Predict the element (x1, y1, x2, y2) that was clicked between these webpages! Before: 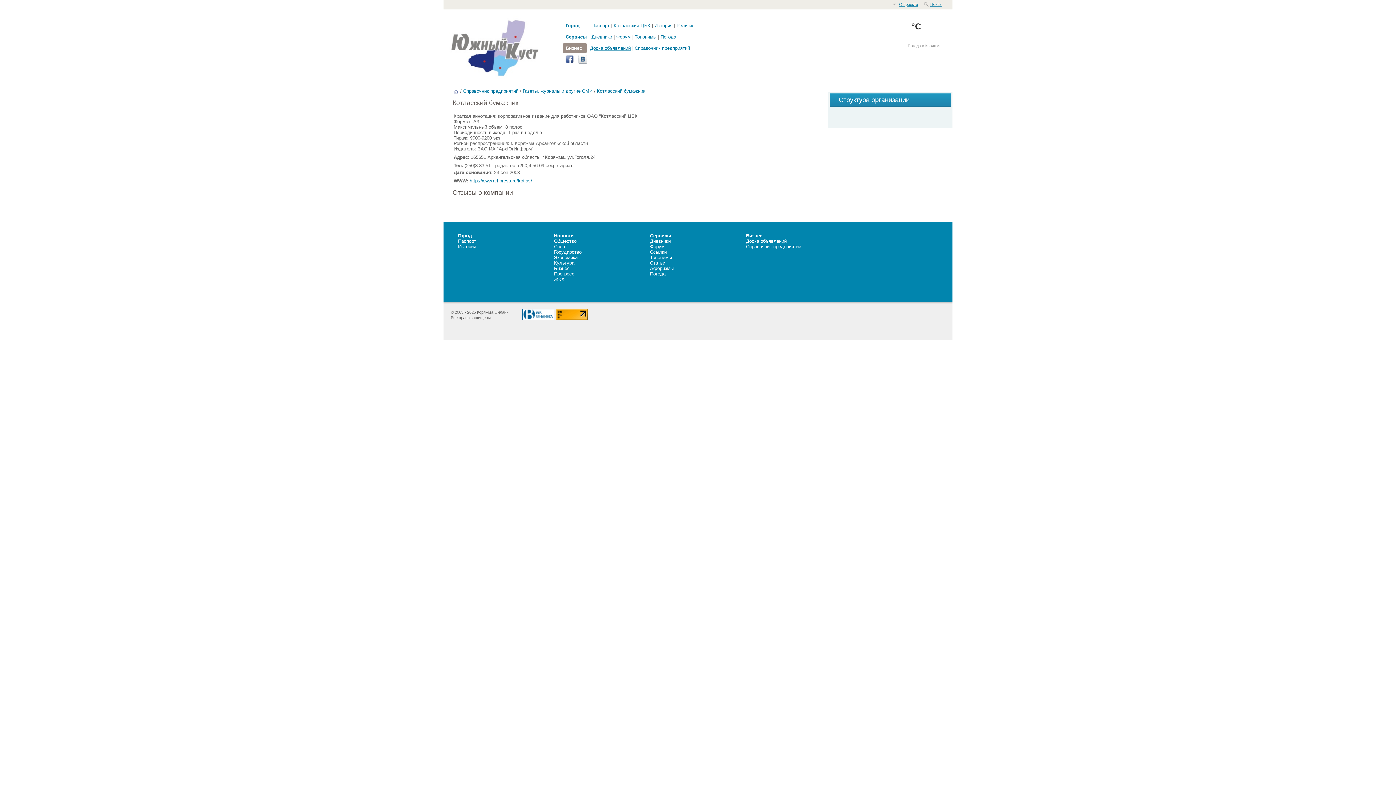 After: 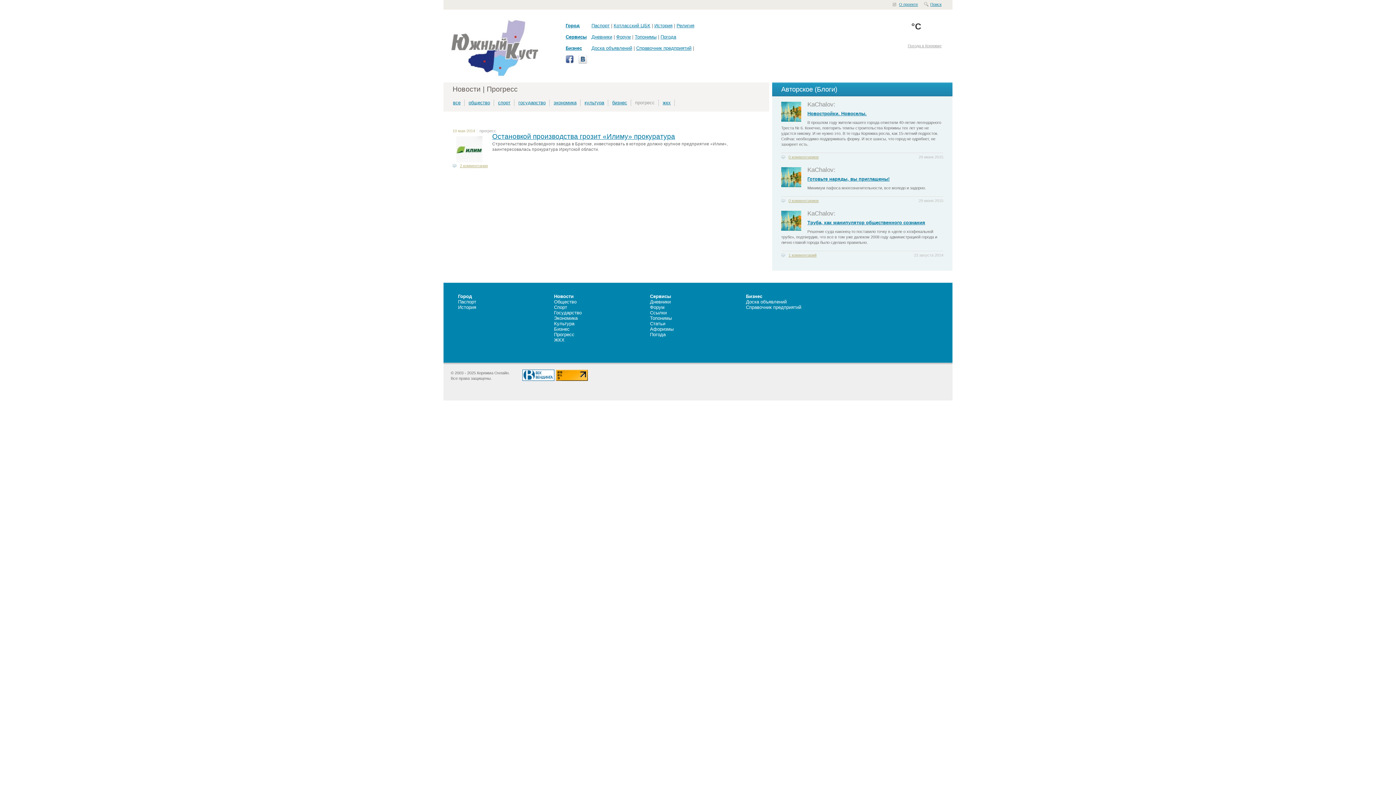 Action: bbox: (554, 271, 574, 276) label: Прогресс